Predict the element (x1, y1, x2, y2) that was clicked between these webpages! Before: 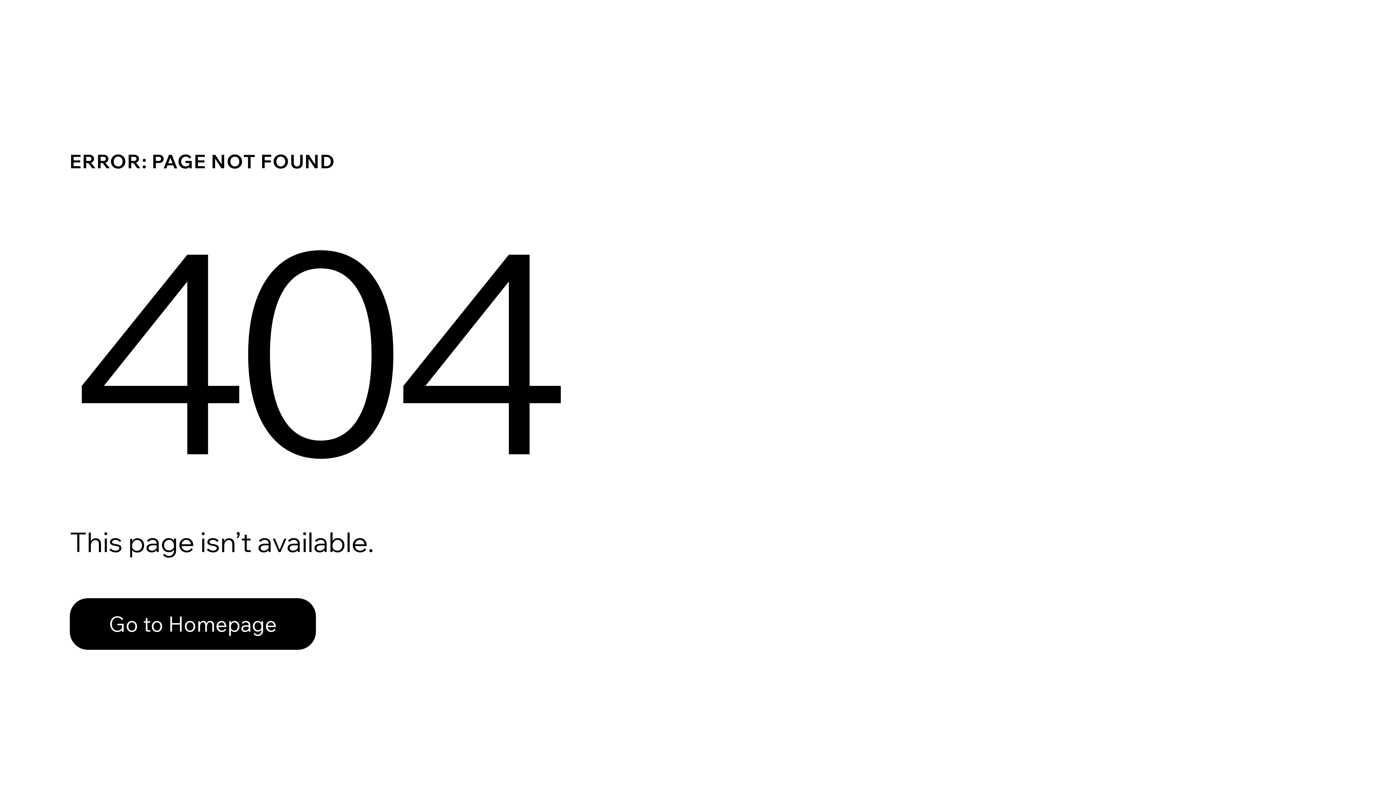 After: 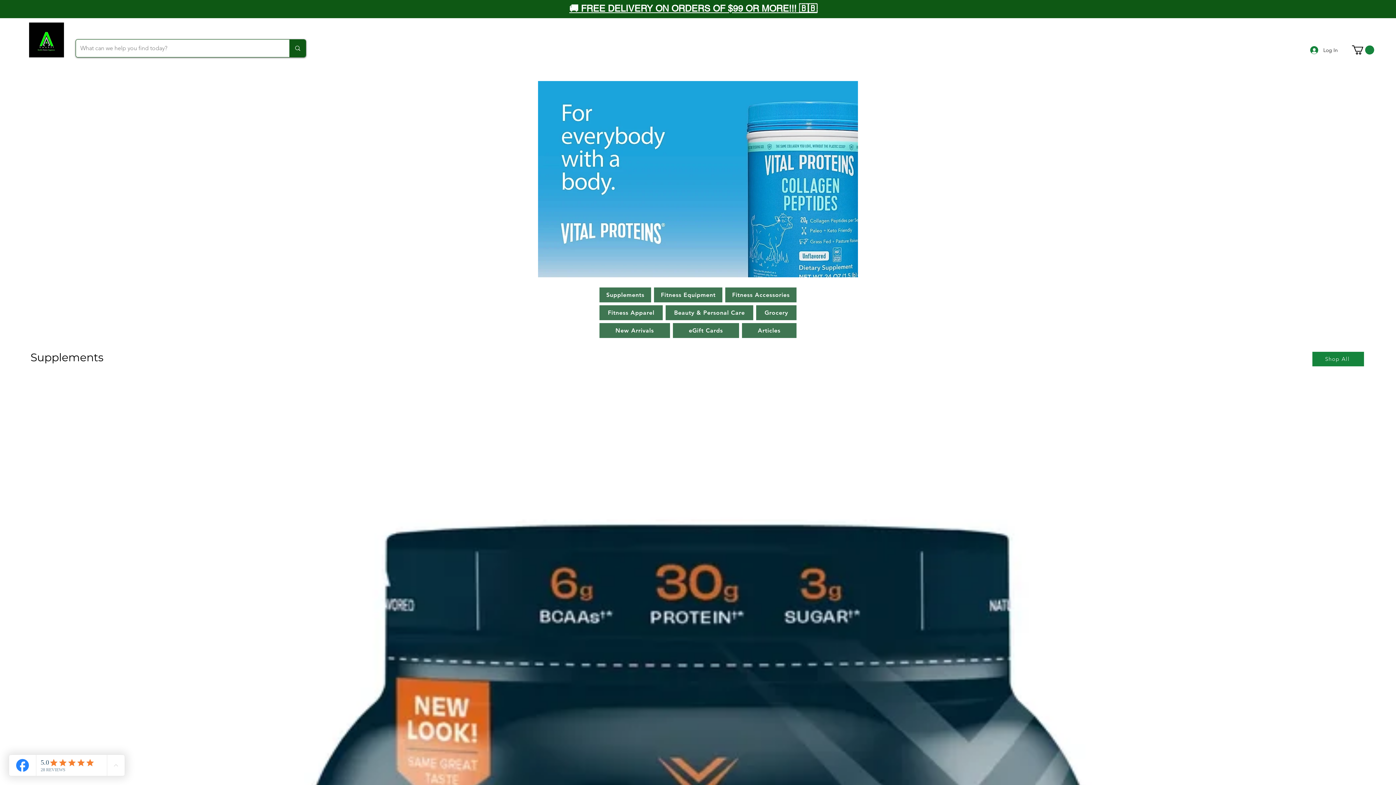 Action: label: Go to Homepage bbox: (69, 582, 768, 659)